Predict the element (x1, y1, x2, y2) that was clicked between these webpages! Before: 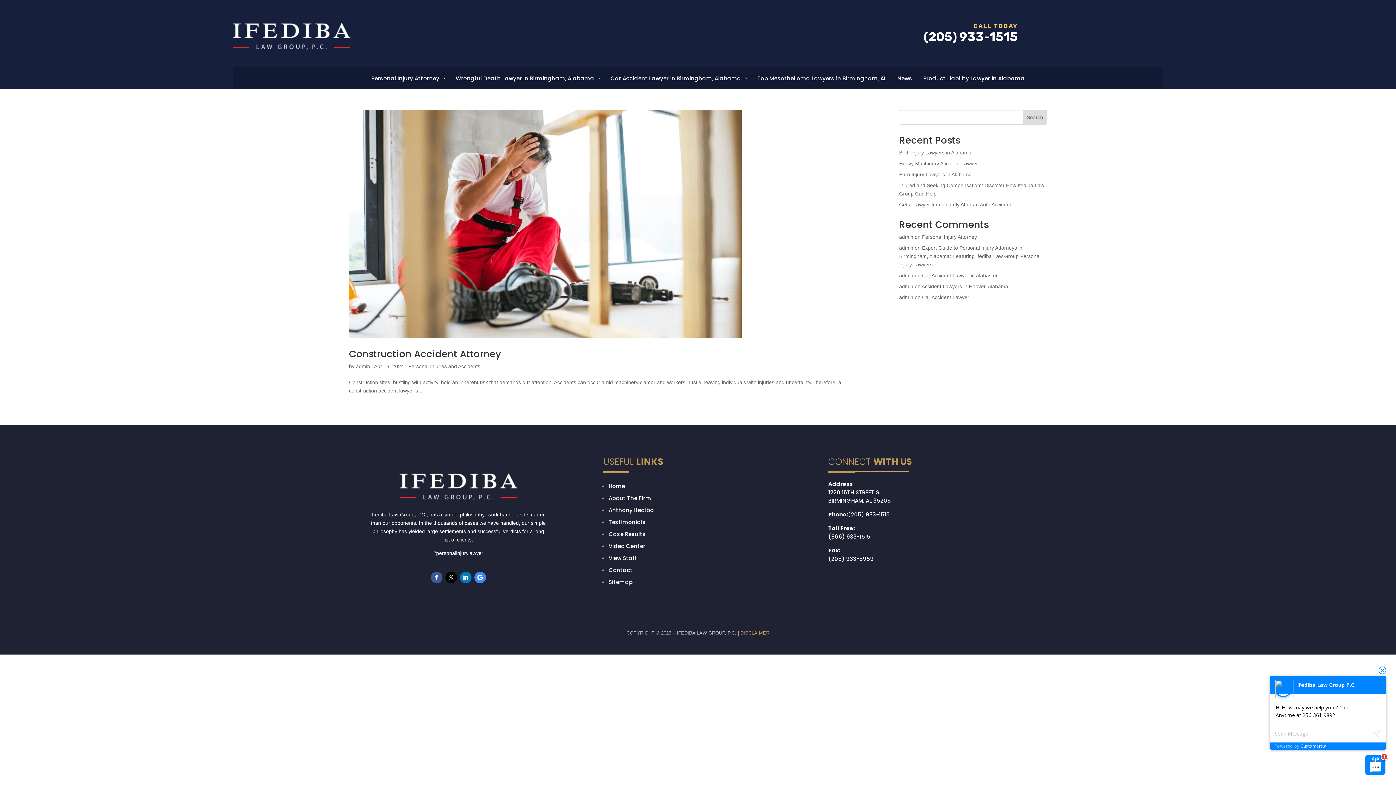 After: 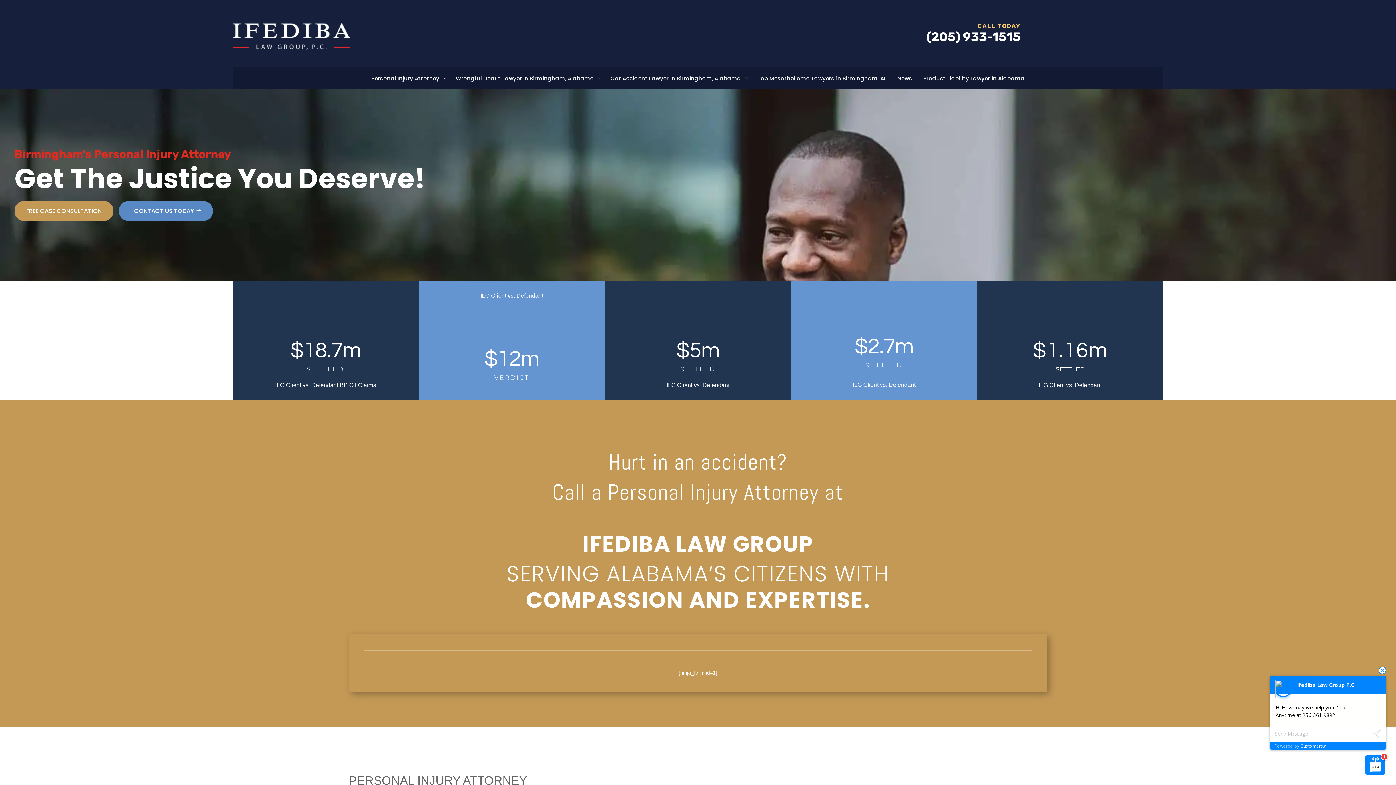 Action: label: admin bbox: (899, 234, 913, 240)